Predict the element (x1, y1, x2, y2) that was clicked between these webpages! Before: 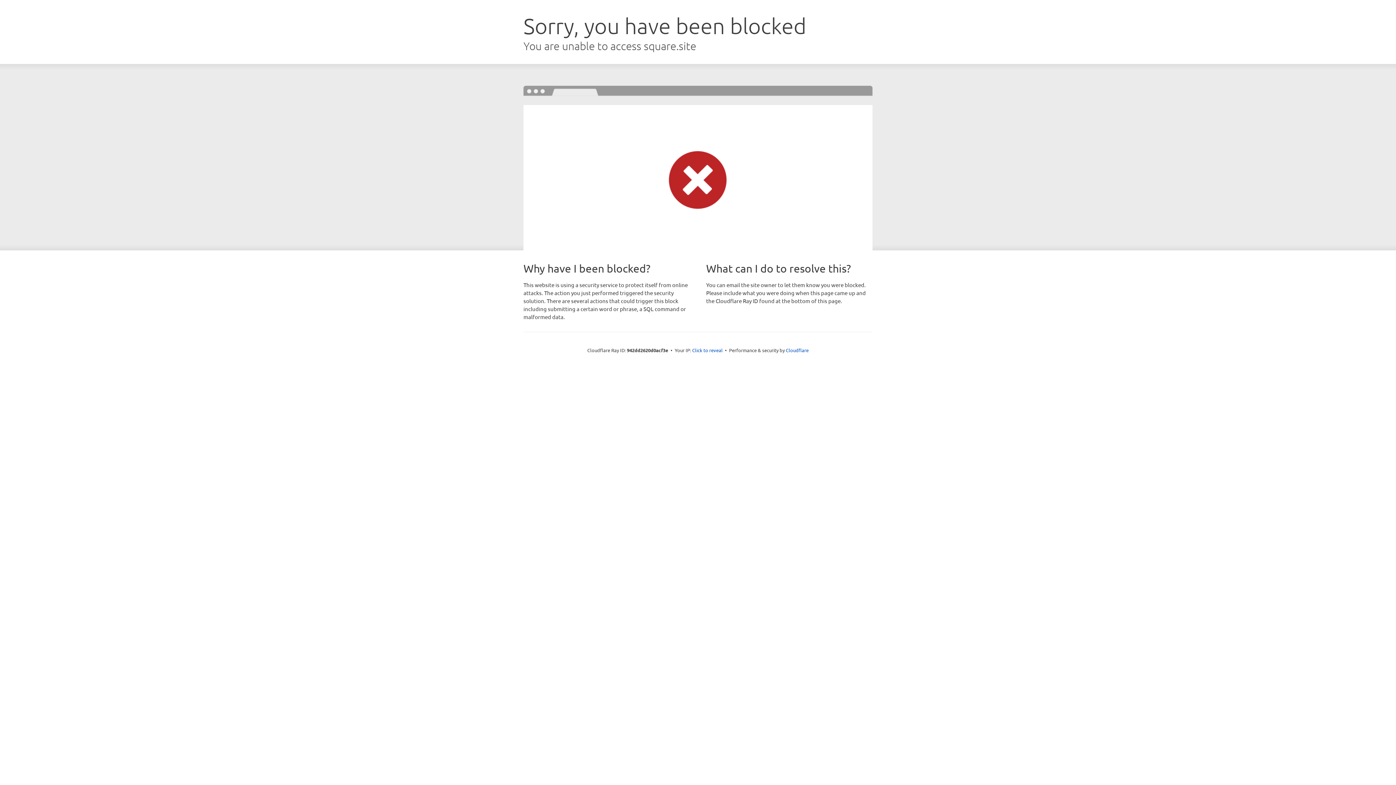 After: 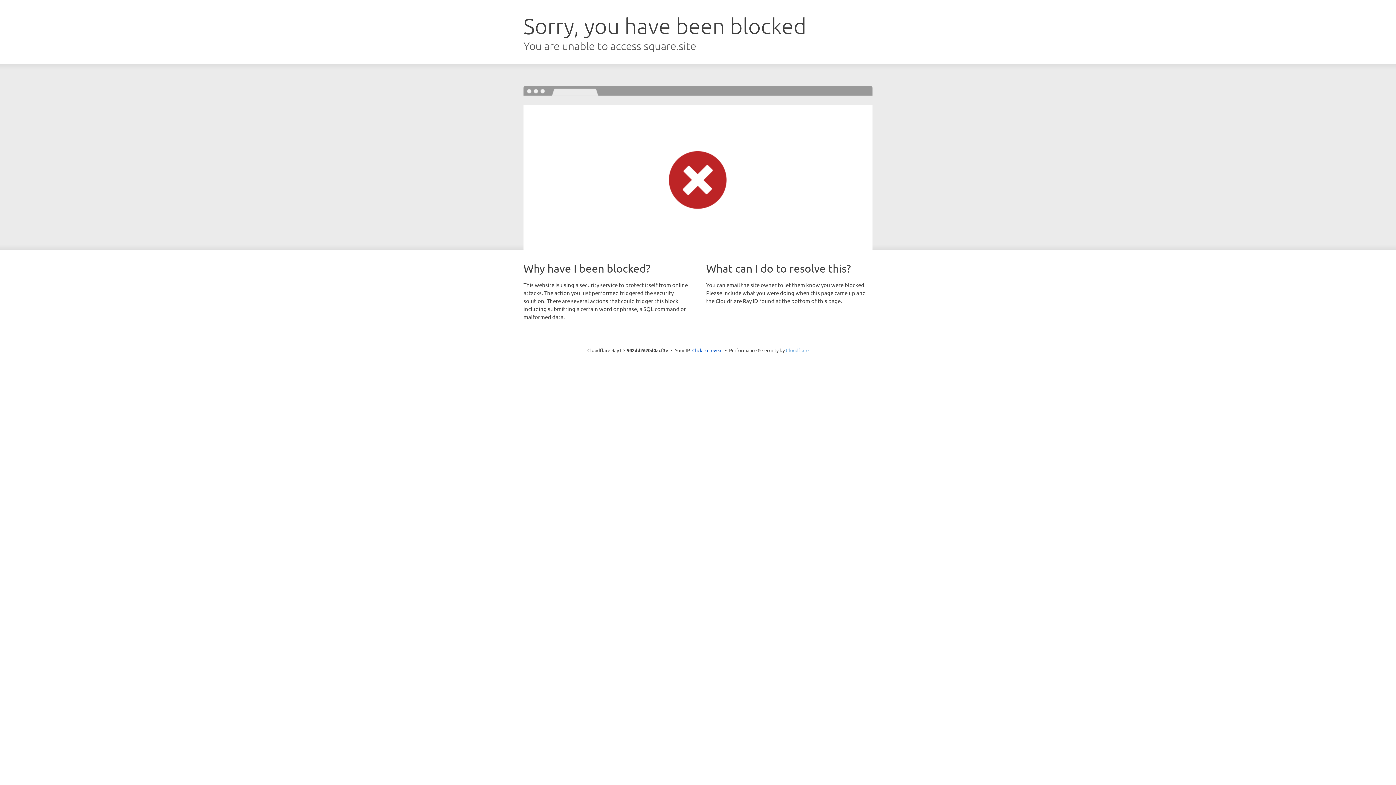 Action: label: Cloudflare bbox: (786, 347, 808, 353)